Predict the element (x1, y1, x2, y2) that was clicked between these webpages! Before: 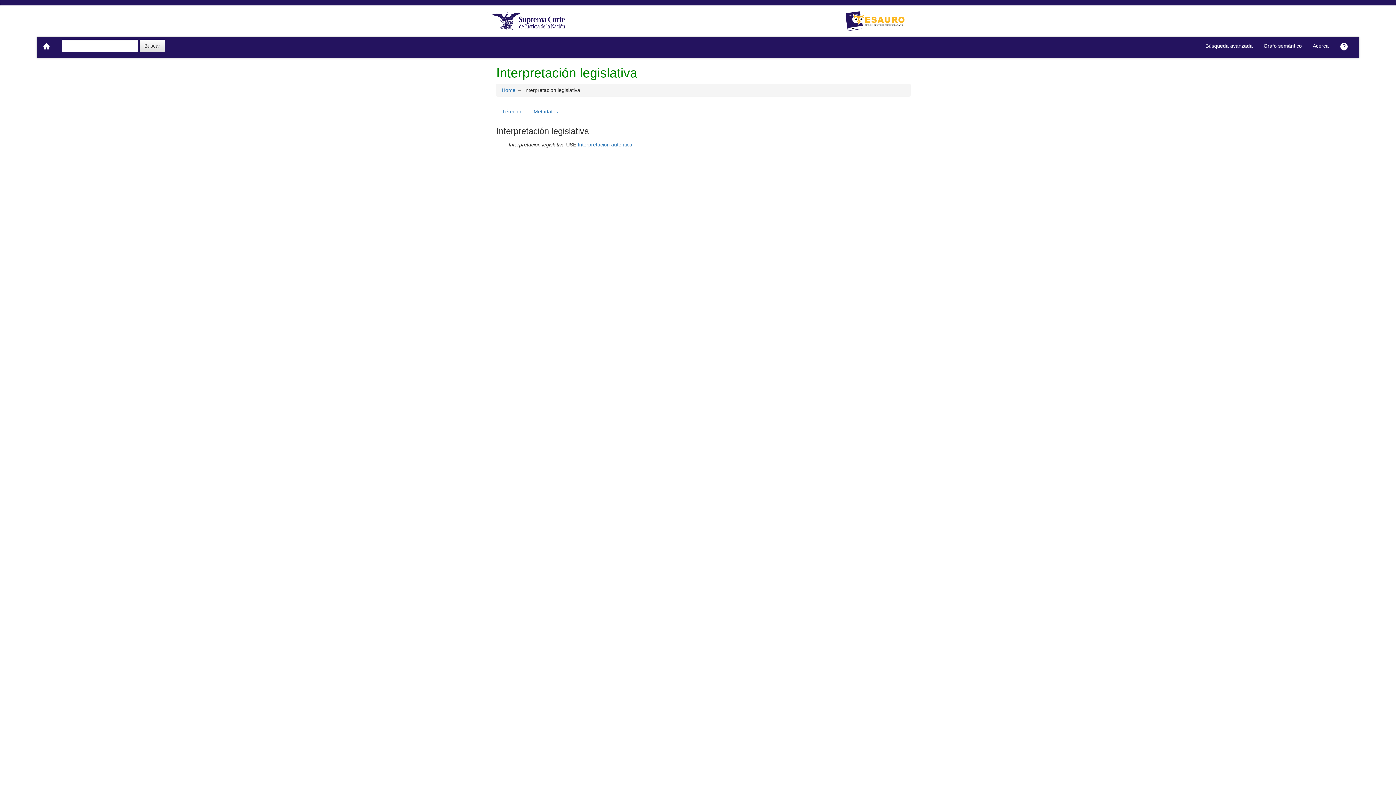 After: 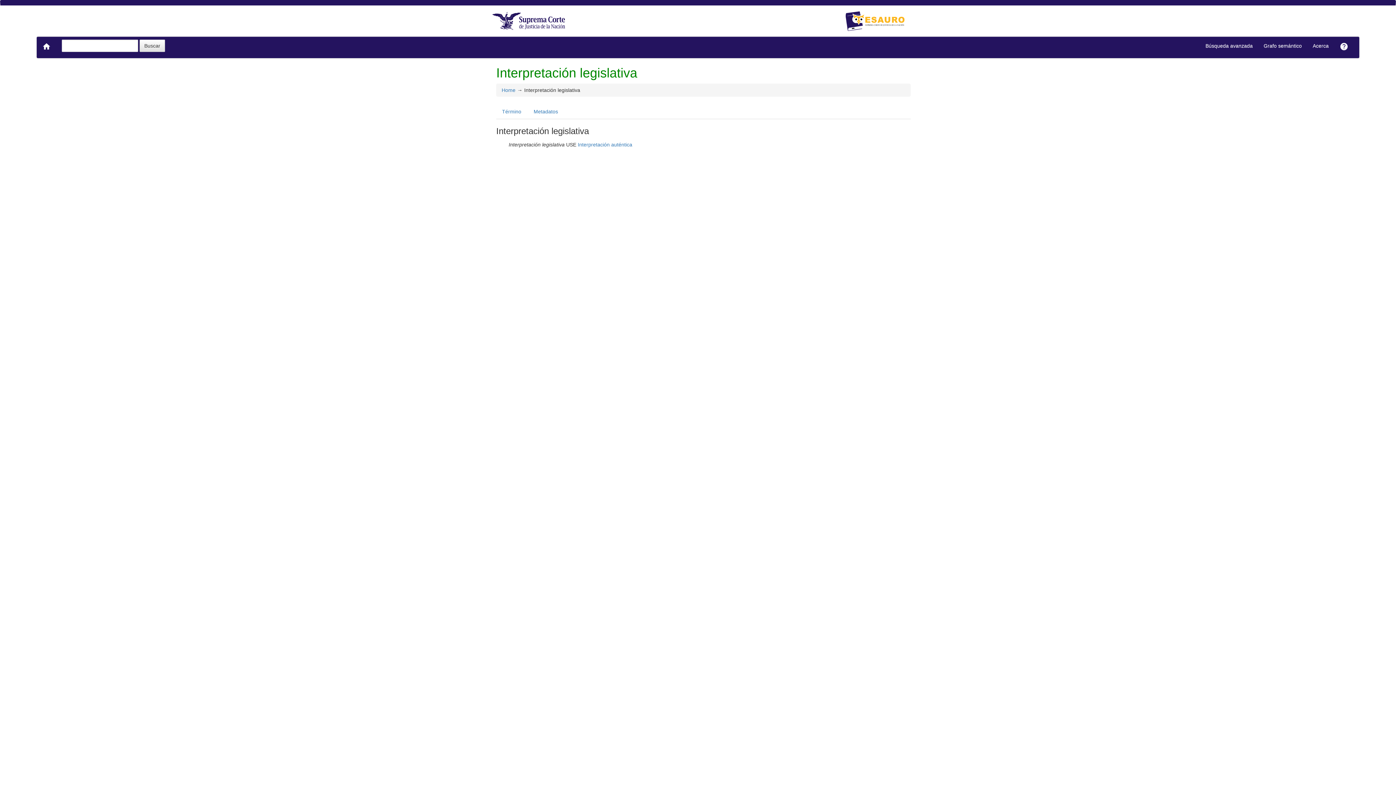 Action: bbox: (490, 10, 567, 31)